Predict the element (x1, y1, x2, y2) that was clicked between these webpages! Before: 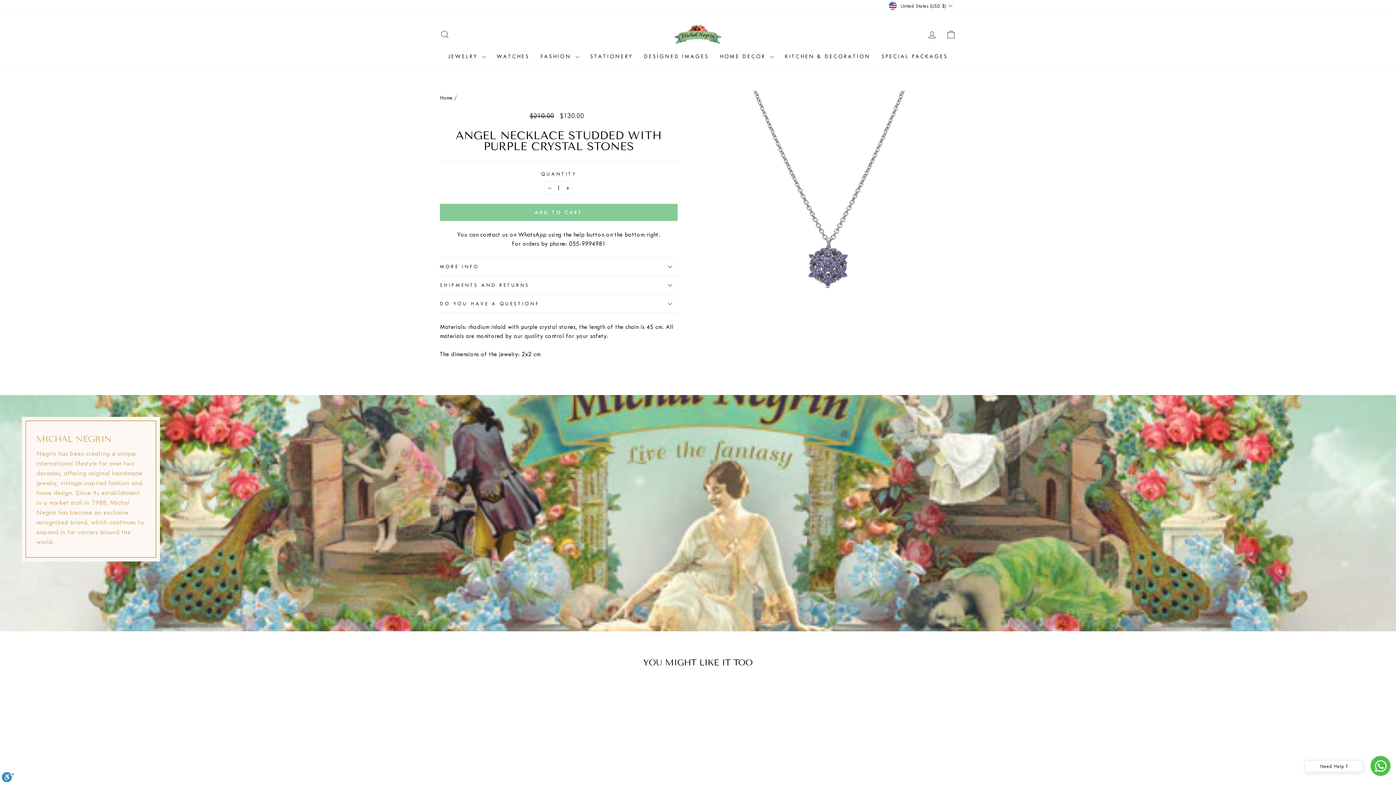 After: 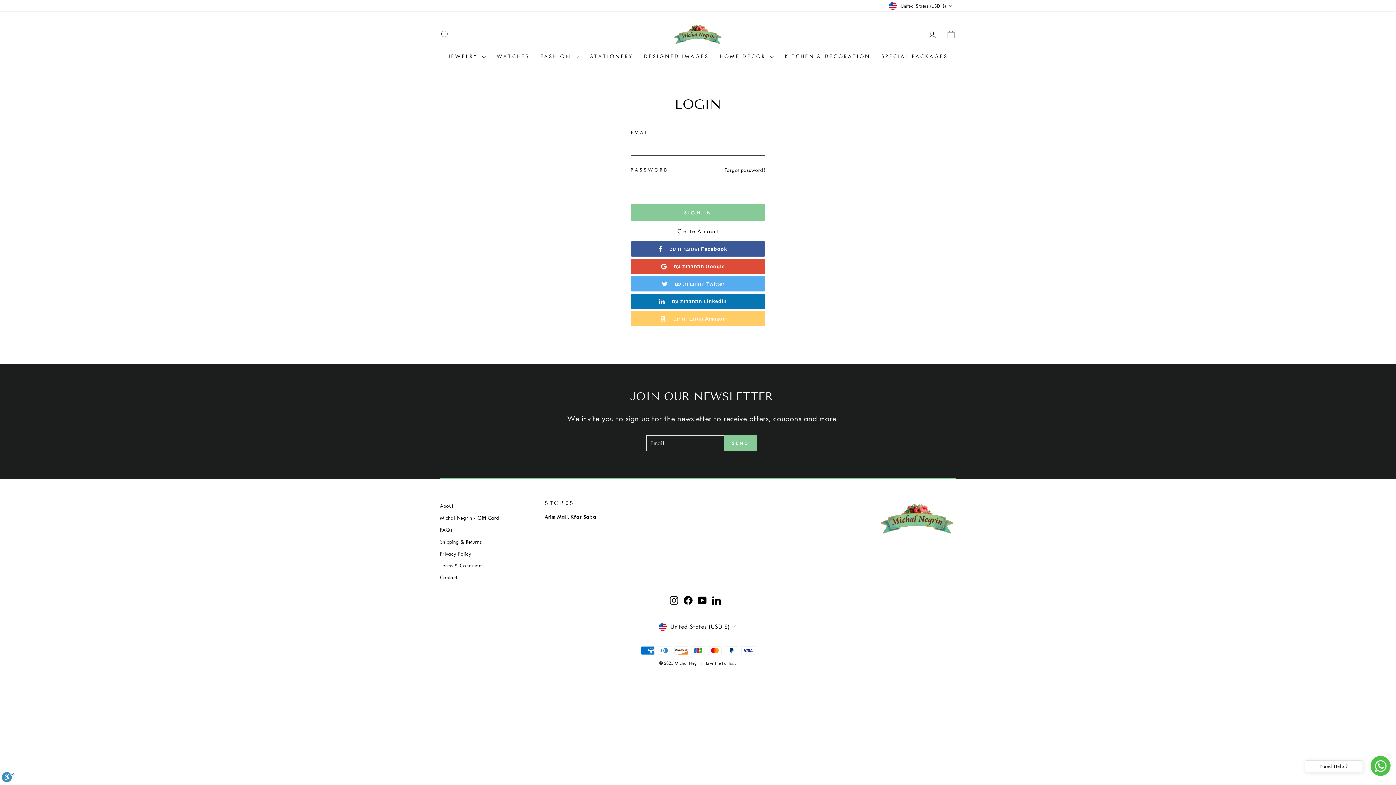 Action: bbox: (922, 26, 941, 42) label: LOG IN